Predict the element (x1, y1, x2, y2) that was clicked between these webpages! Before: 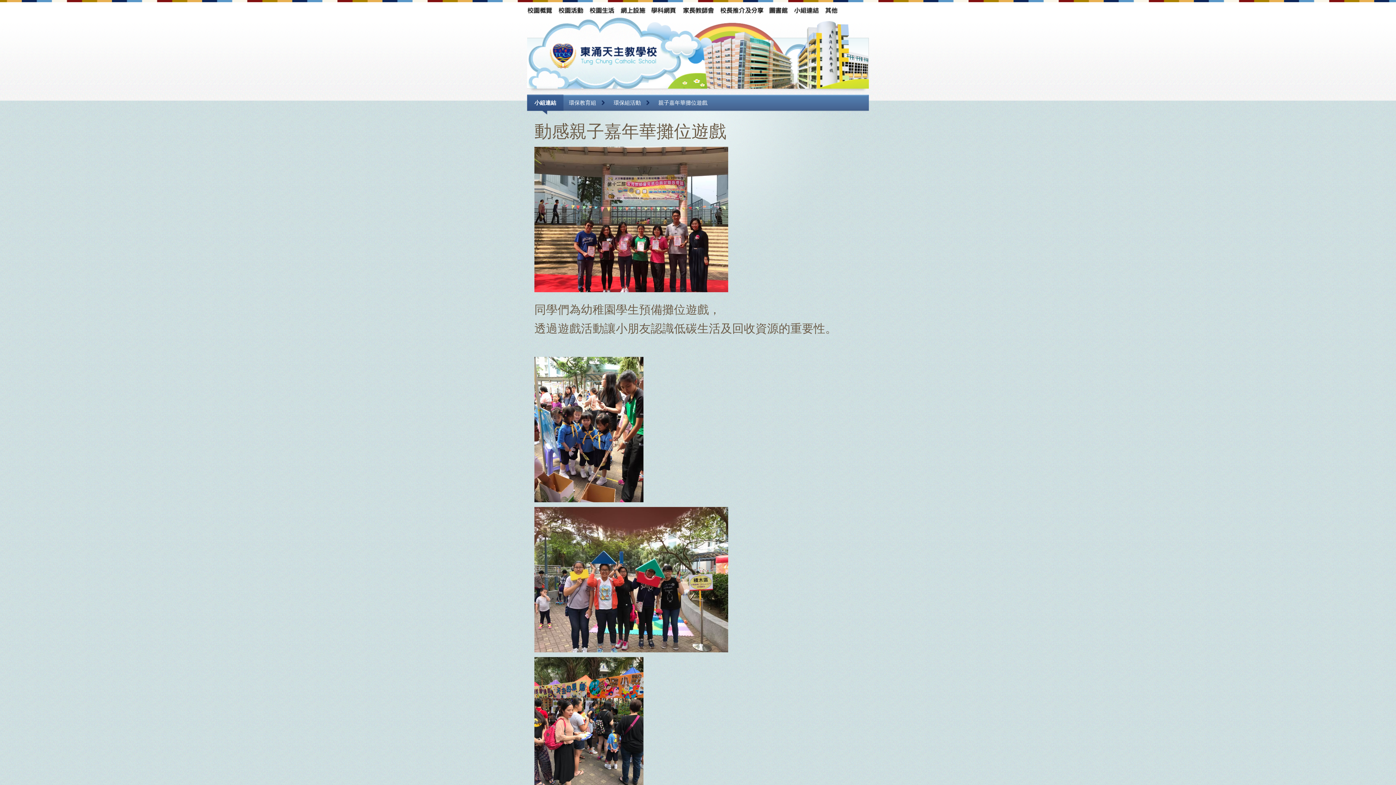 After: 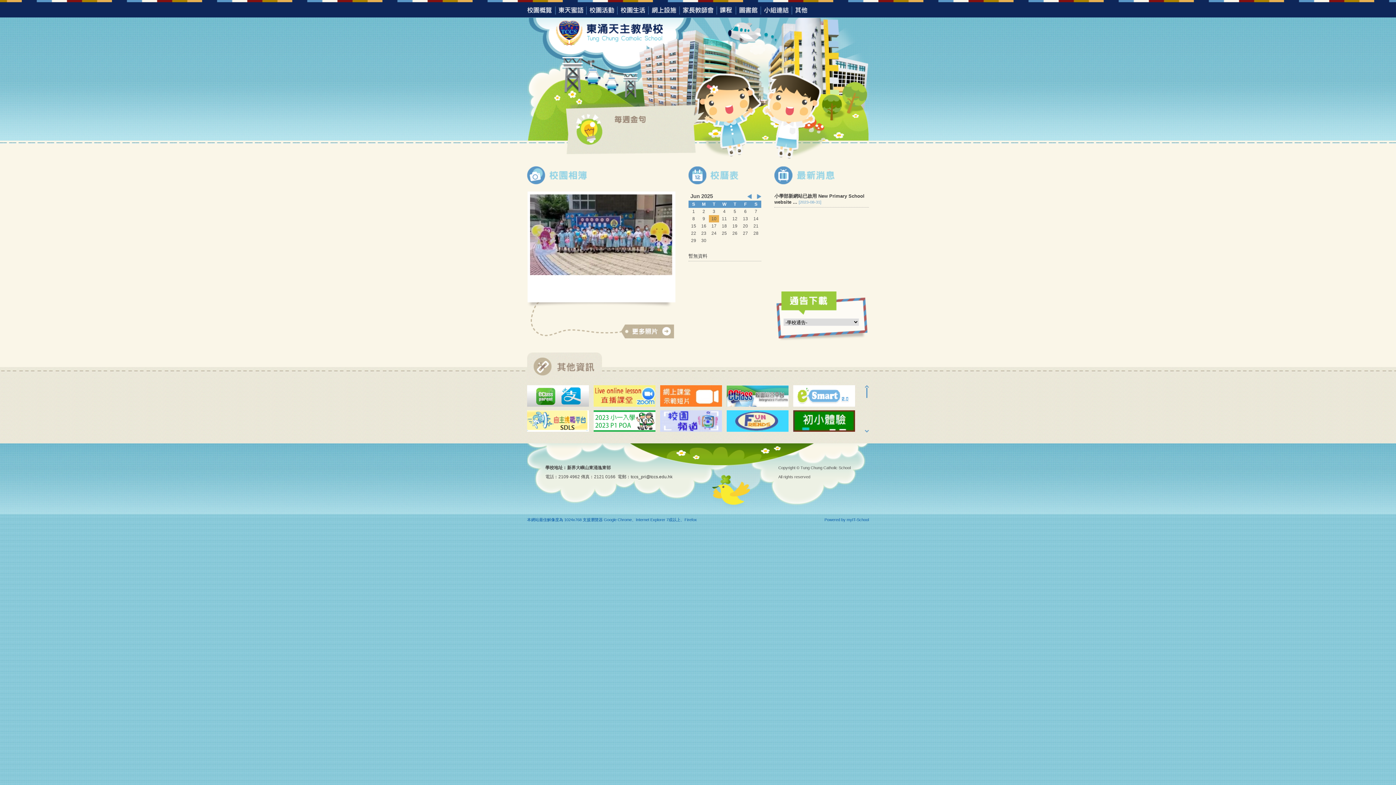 Action: bbox: (701, 24, 796, 90)